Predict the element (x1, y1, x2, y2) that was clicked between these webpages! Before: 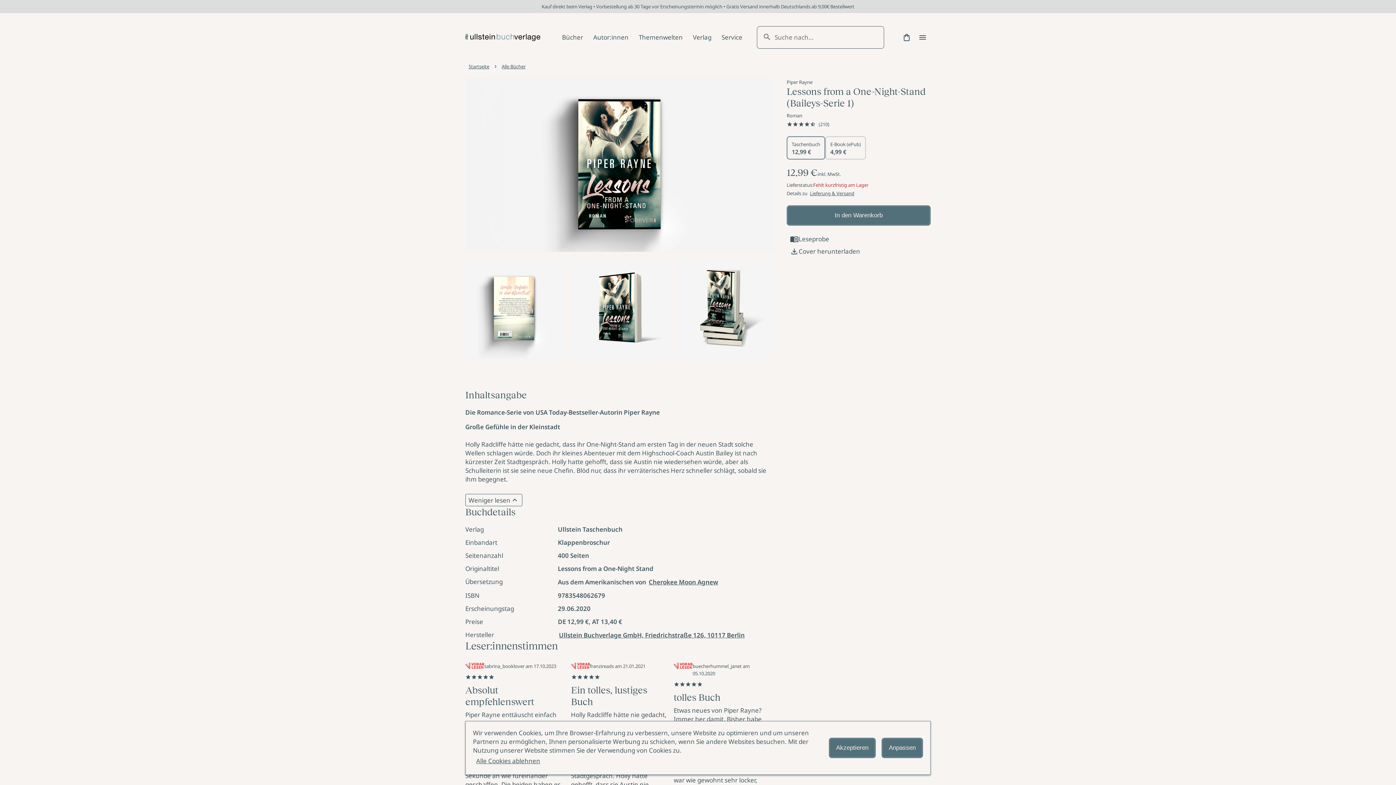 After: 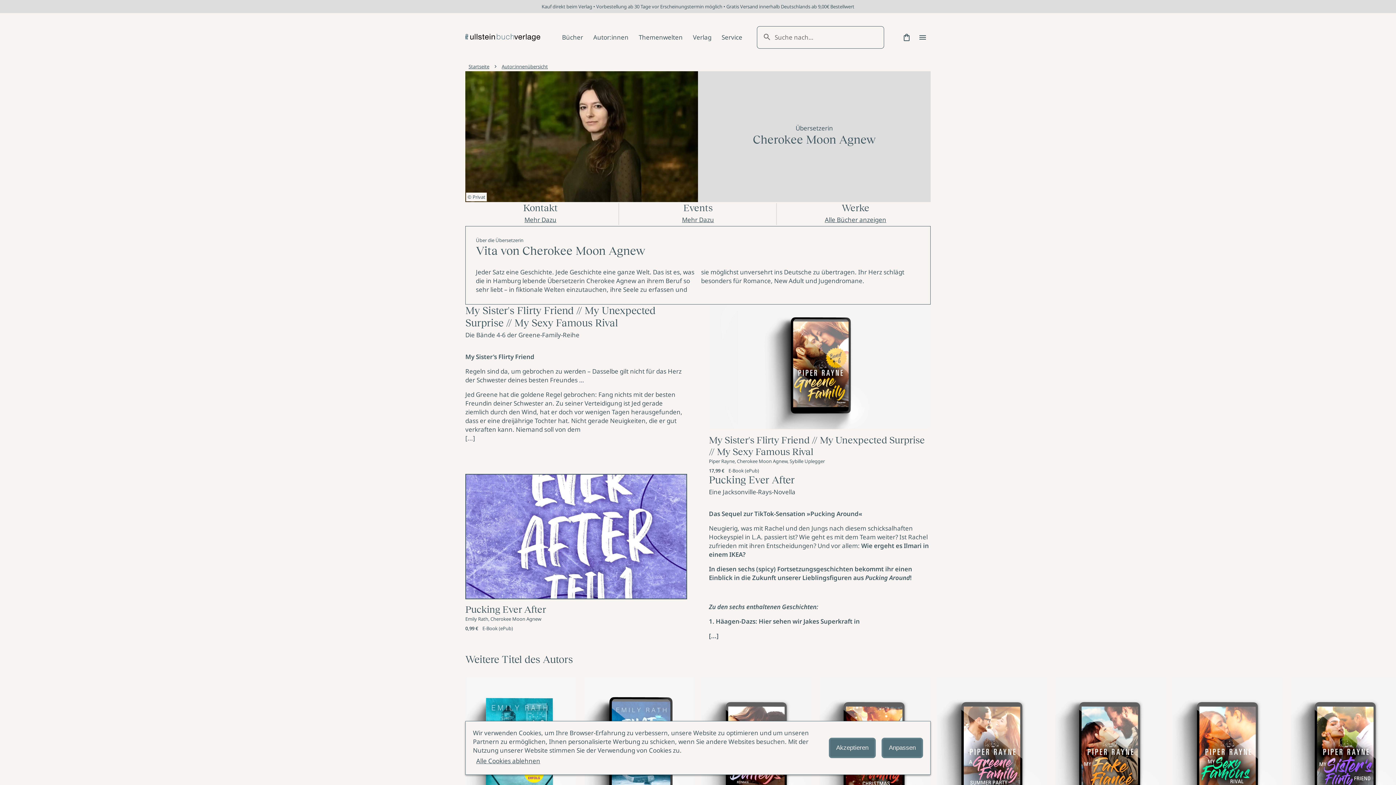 Action: label: Cherokee Moon Agnew bbox: (647, 577, 719, 587)